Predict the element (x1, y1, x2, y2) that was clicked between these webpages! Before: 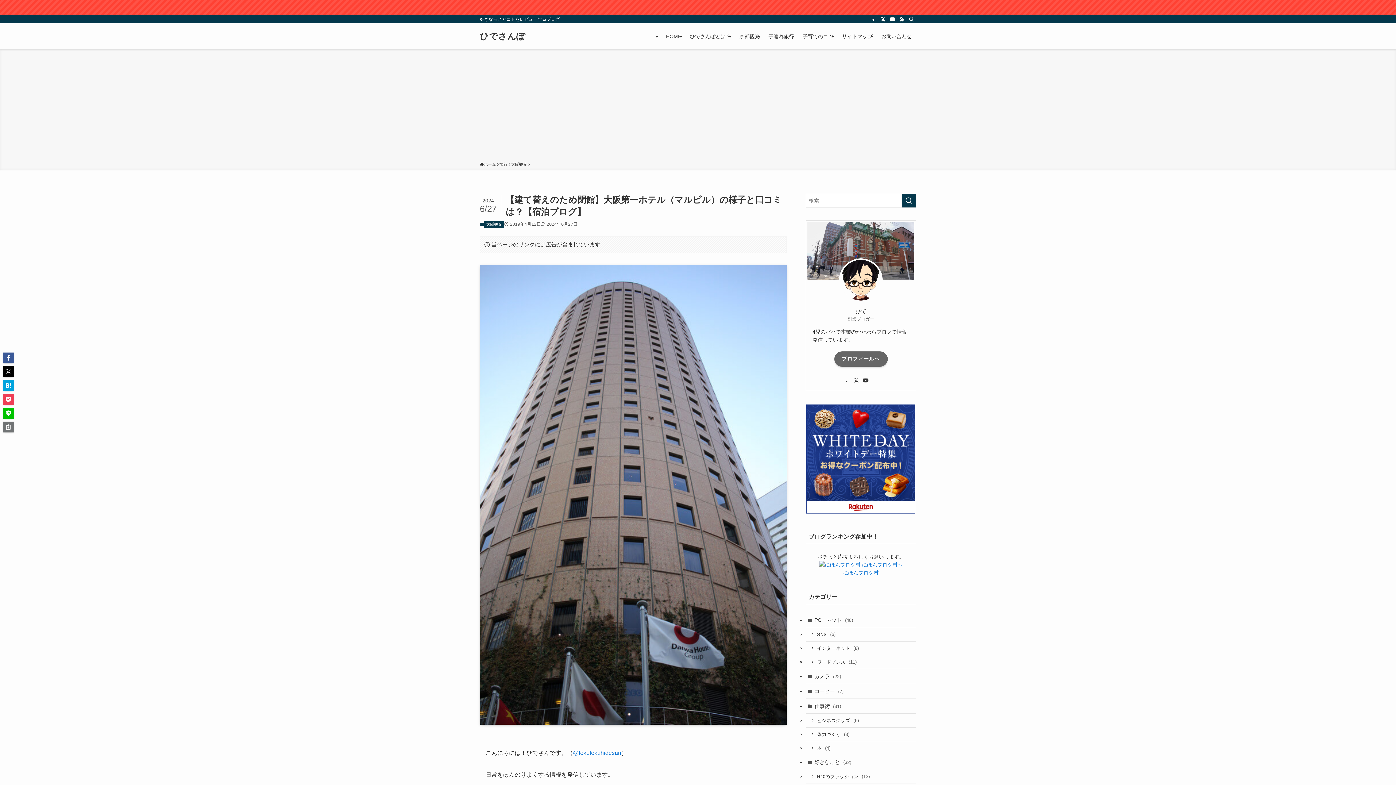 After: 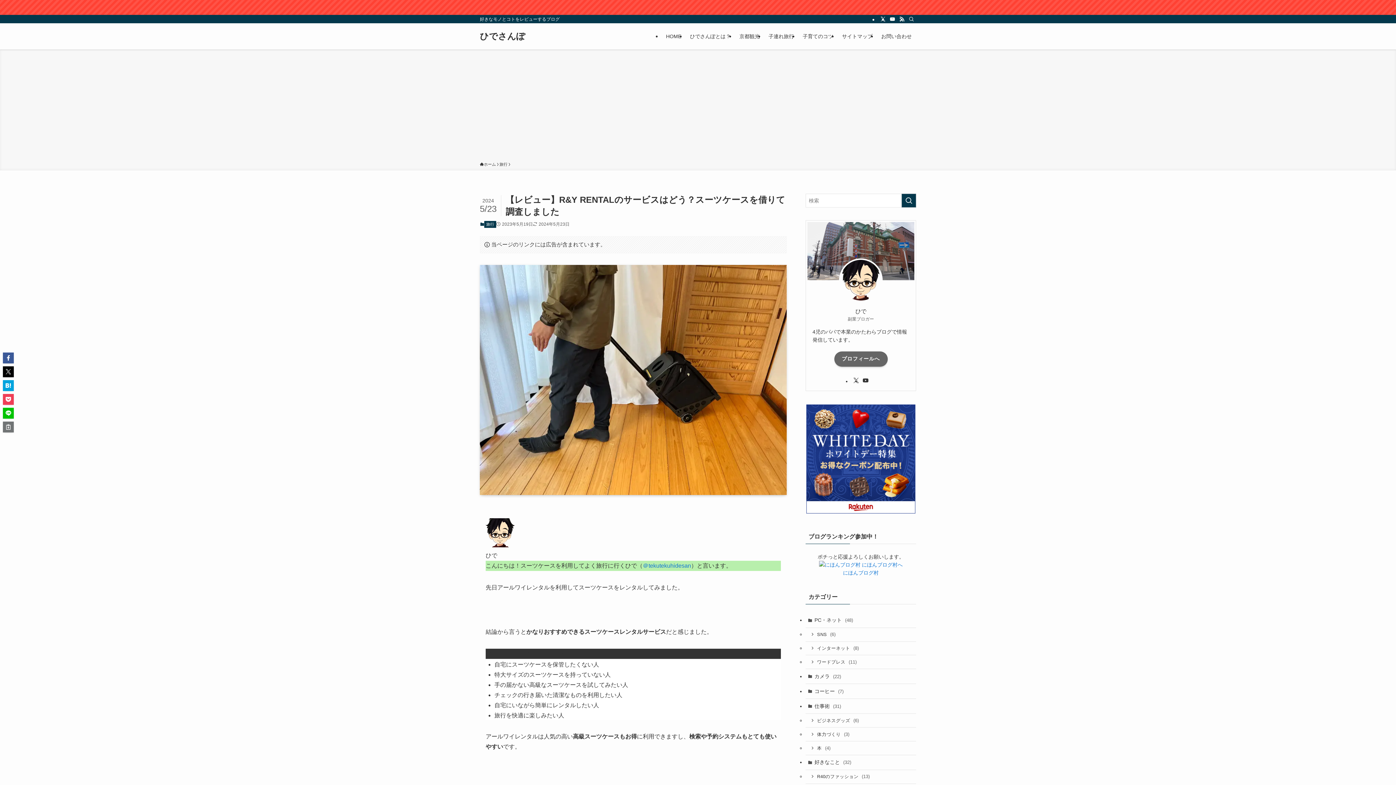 Action: bbox: (0, 0, 1396, 14) label: 旅行のスーツケースはレンタルがお得！！その理由とは？